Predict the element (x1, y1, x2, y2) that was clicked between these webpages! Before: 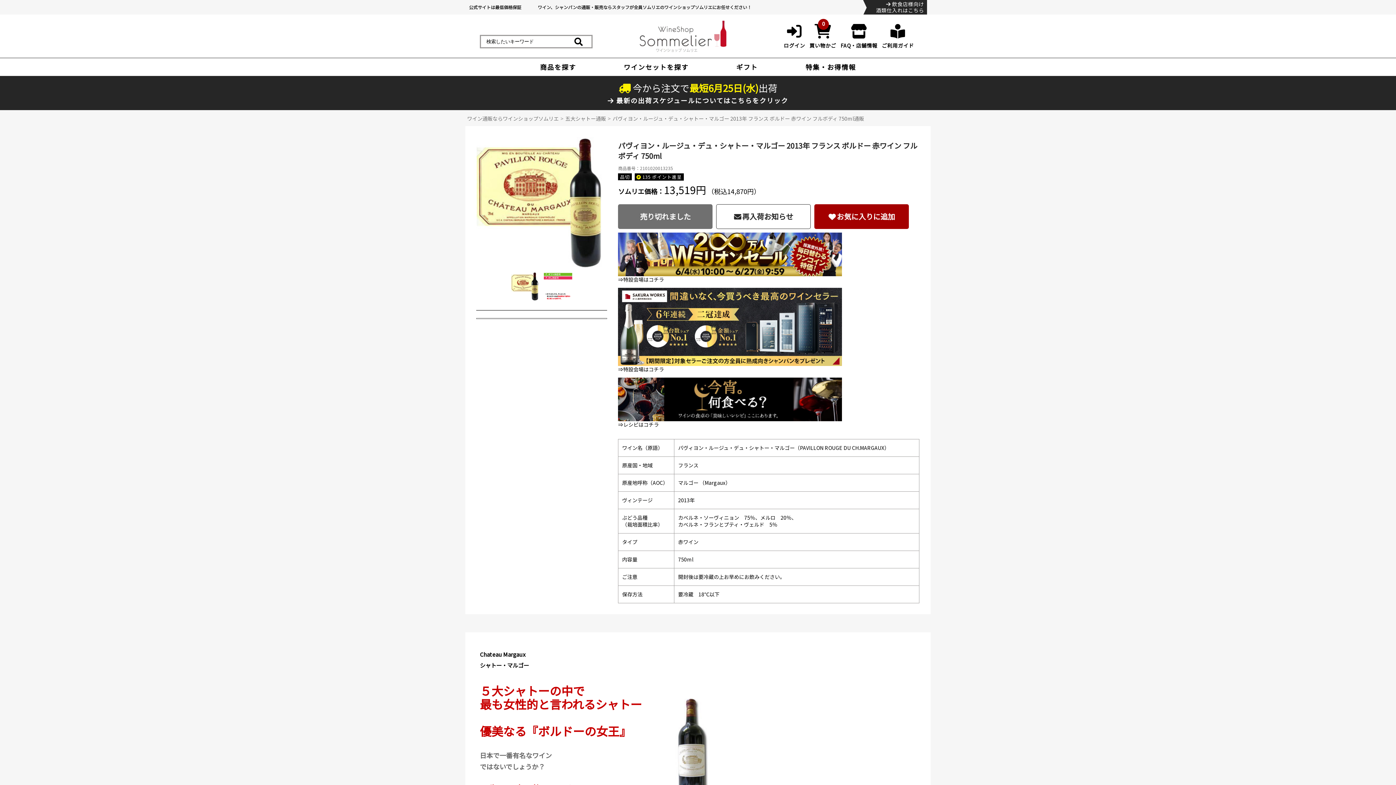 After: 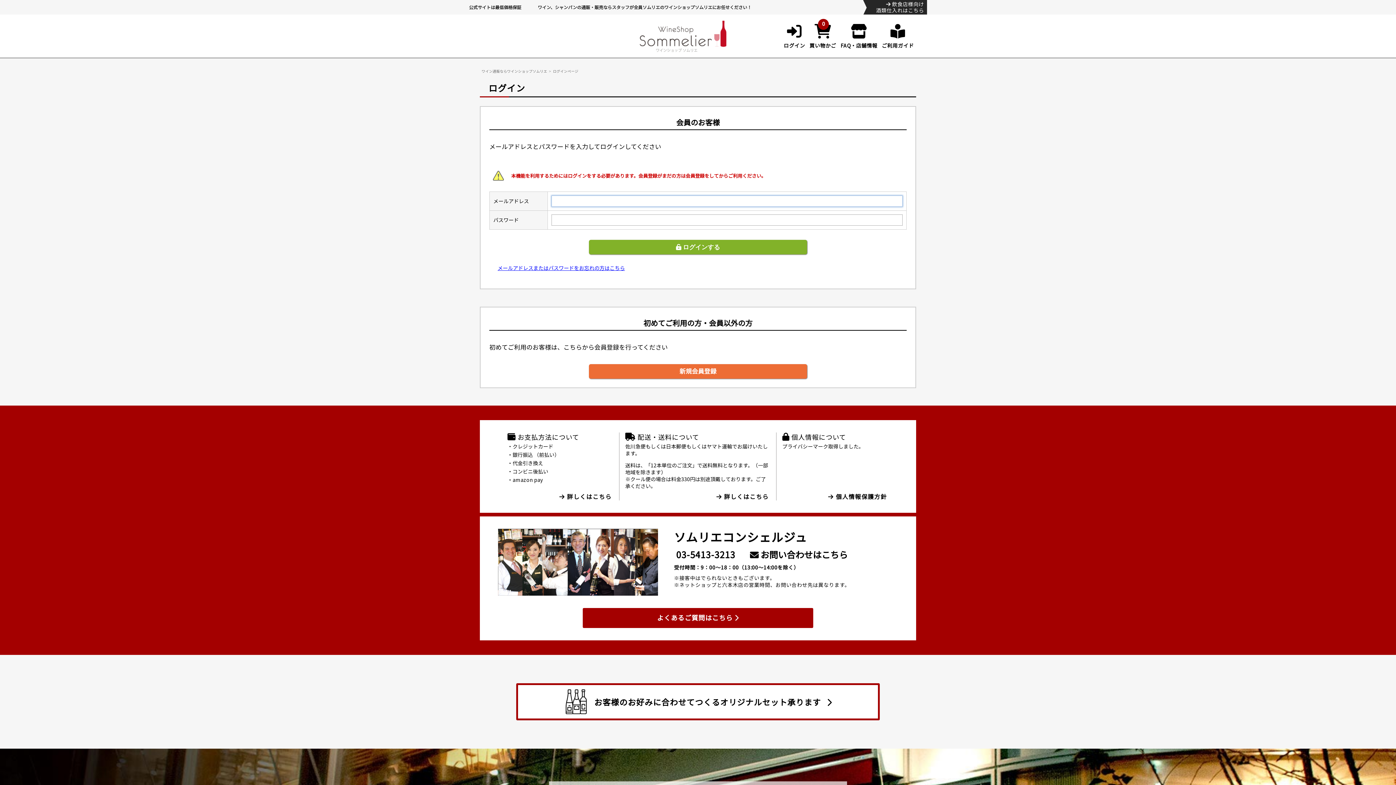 Action: label: お気に入りに追加 bbox: (814, 204, 909, 229)